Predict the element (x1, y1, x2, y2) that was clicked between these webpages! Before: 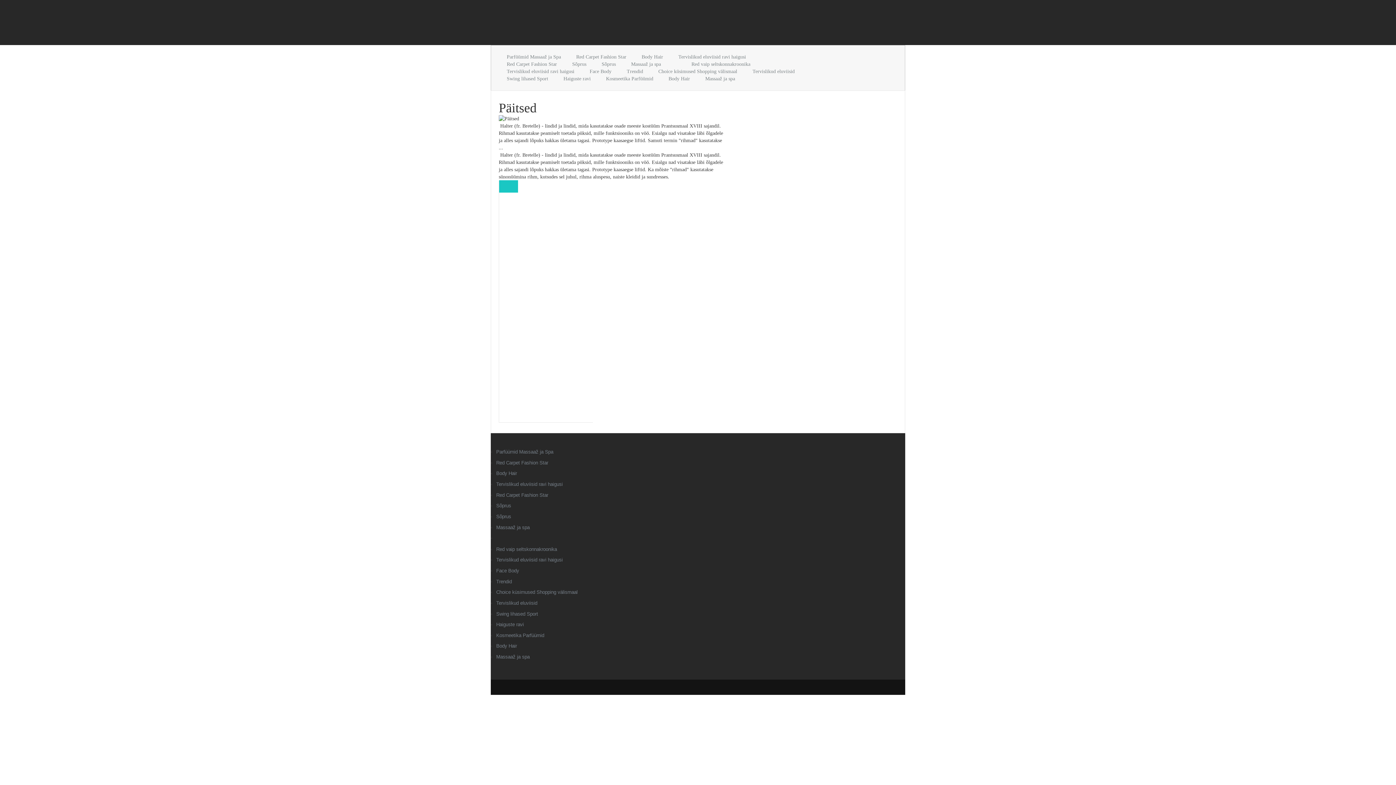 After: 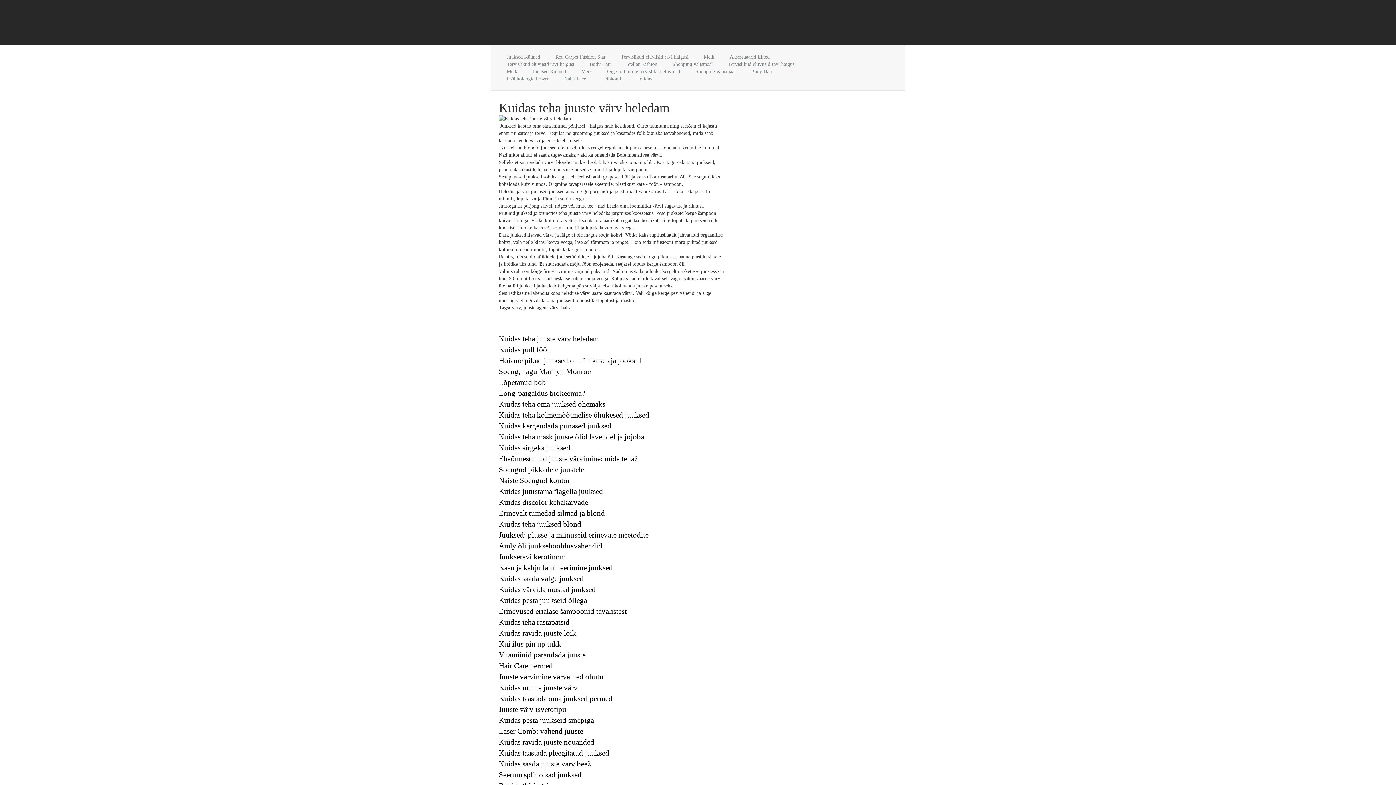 Action: label: Body Hair bbox: (641, 54, 663, 59)